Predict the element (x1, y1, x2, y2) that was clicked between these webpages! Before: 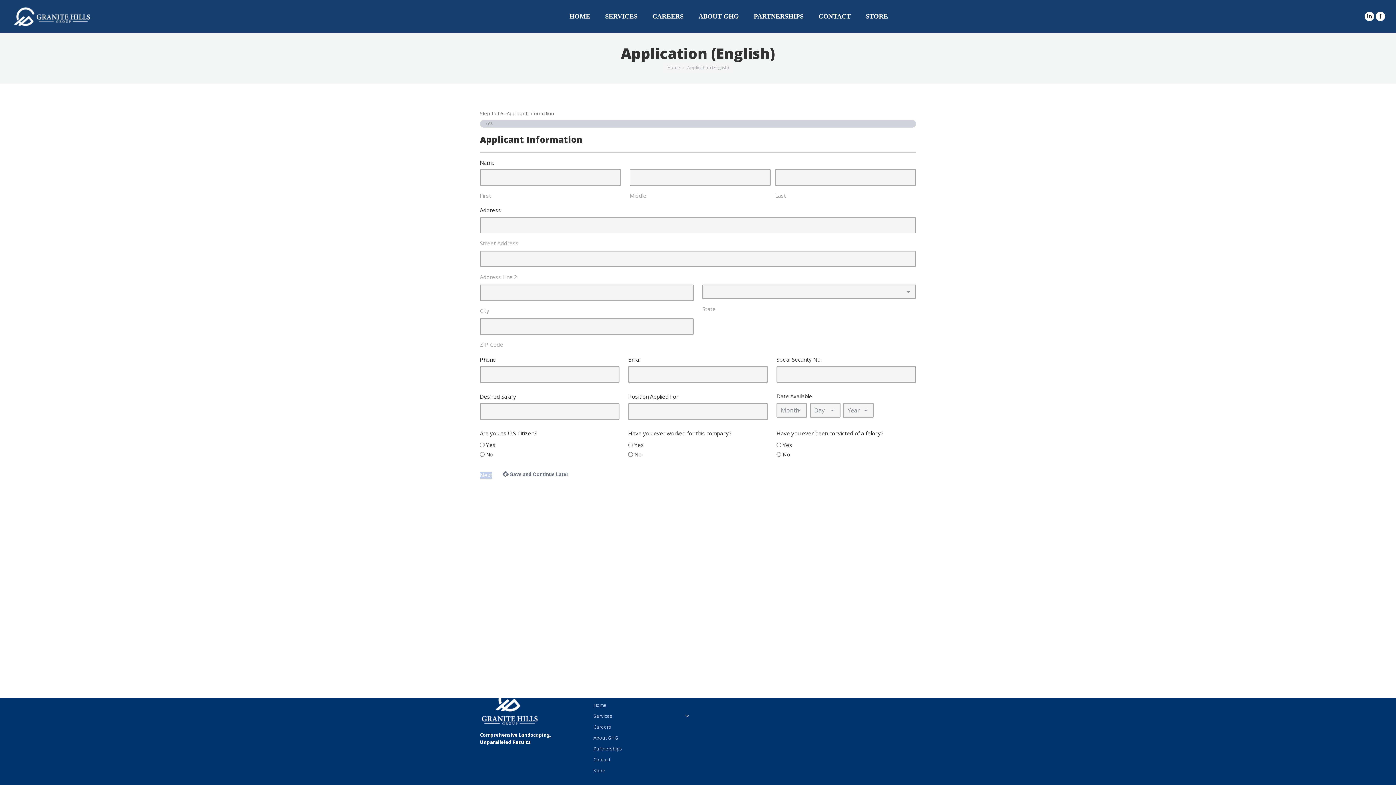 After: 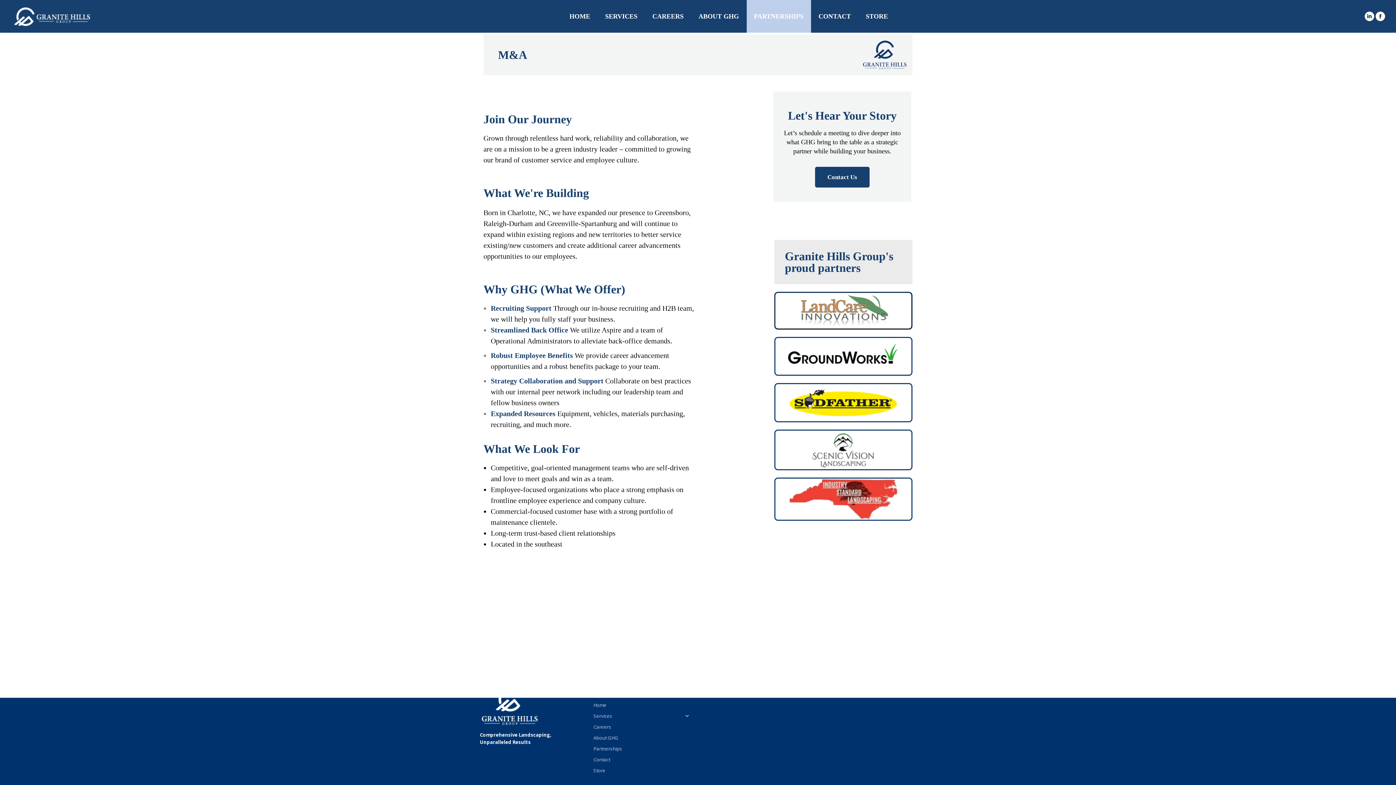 Action: label: PARTNERSHIPS bbox: (746, 0, 811, 32)